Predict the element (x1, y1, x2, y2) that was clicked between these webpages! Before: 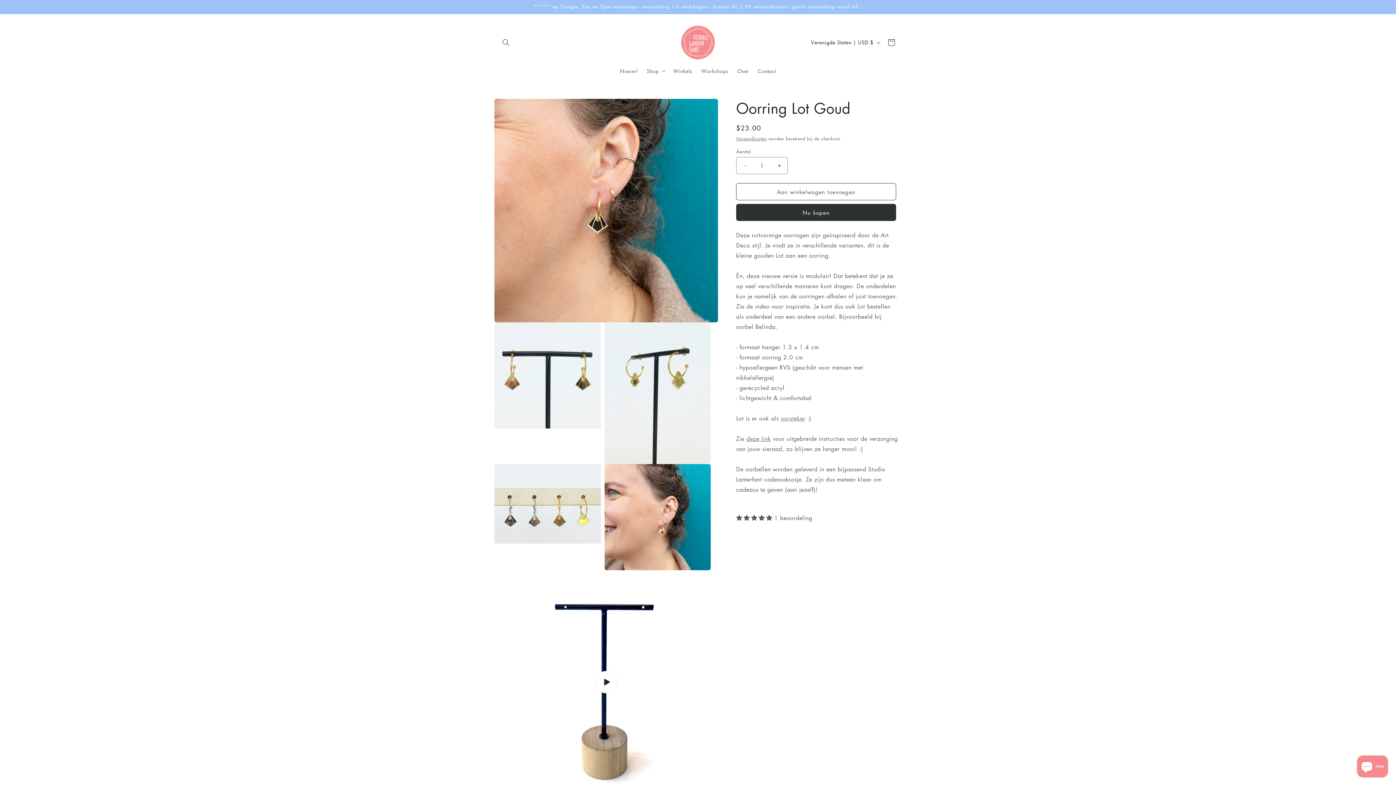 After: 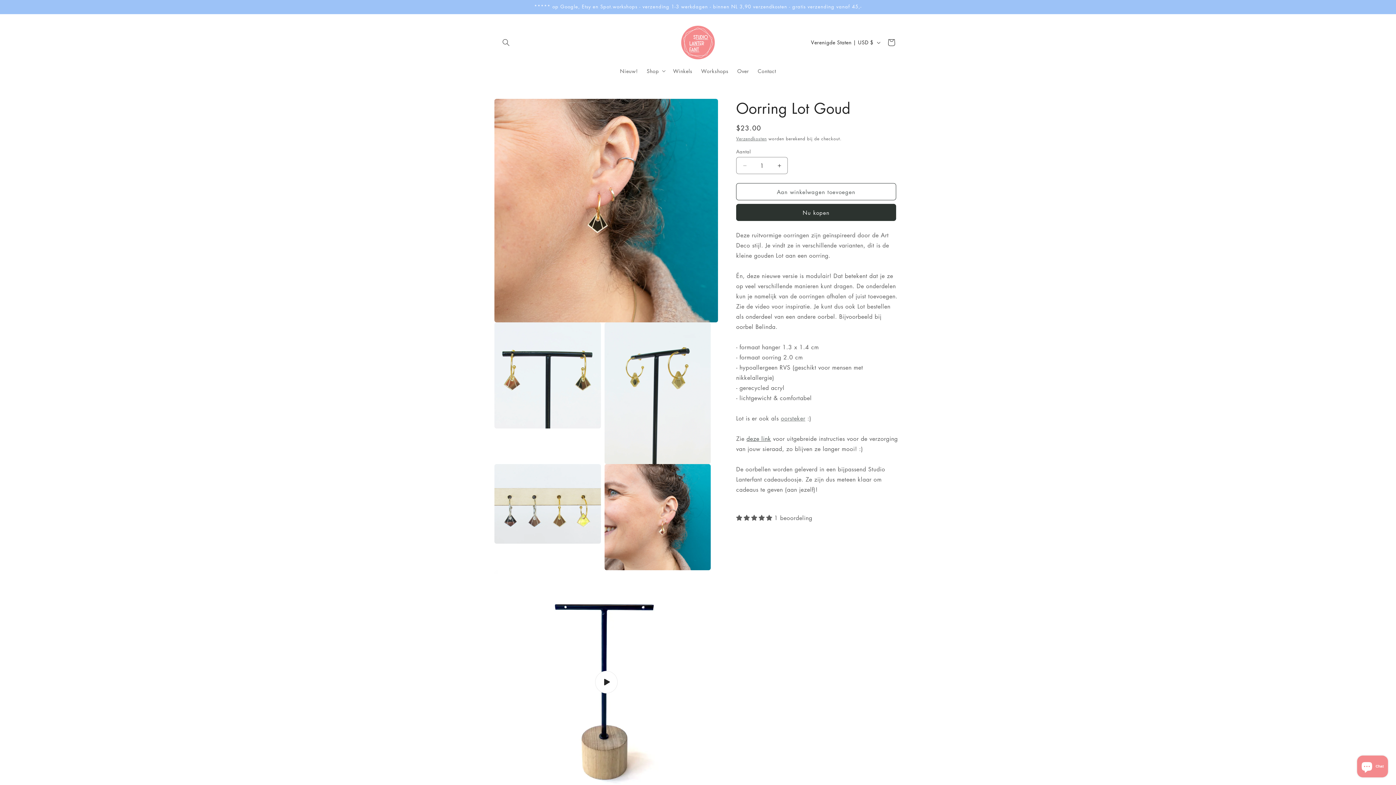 Action: bbox: (746, 434, 771, 442) label: deze link